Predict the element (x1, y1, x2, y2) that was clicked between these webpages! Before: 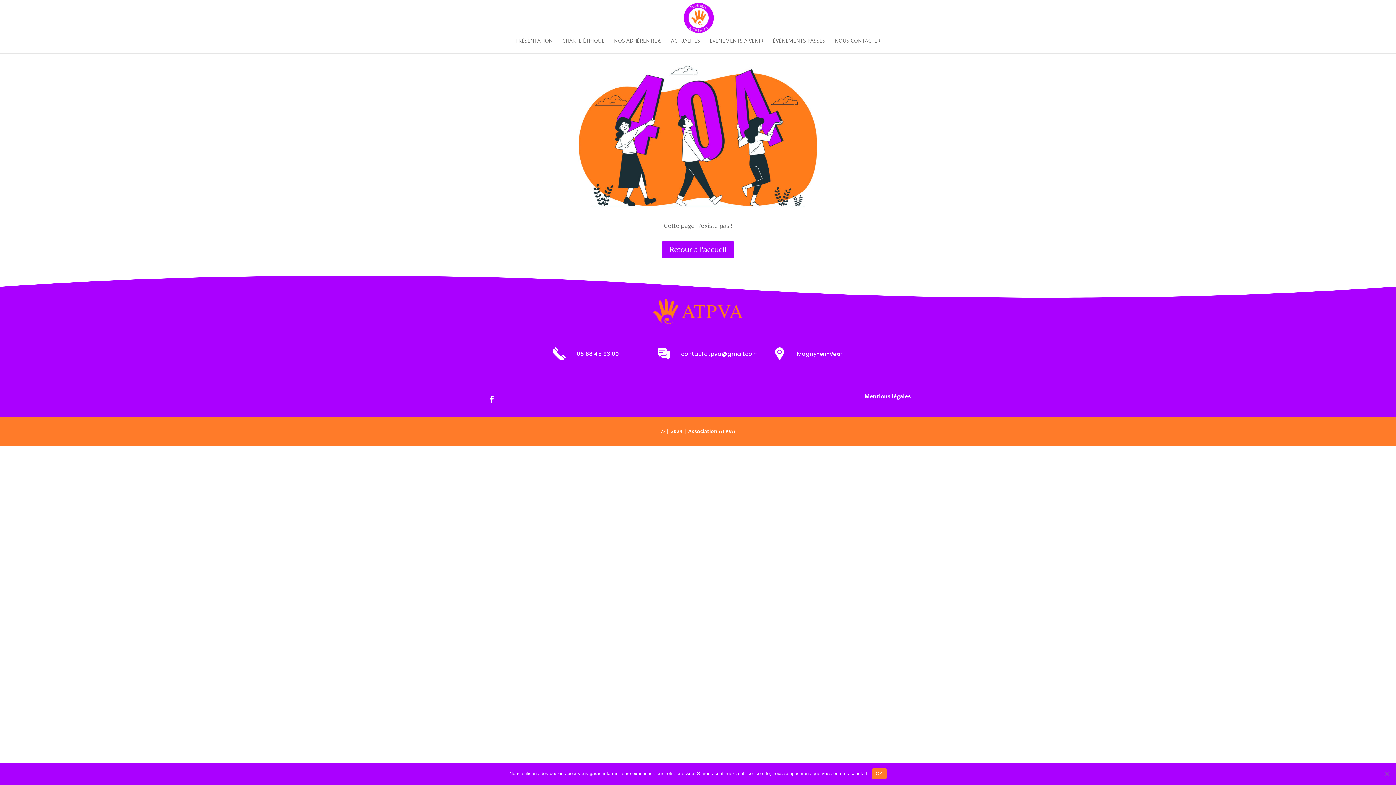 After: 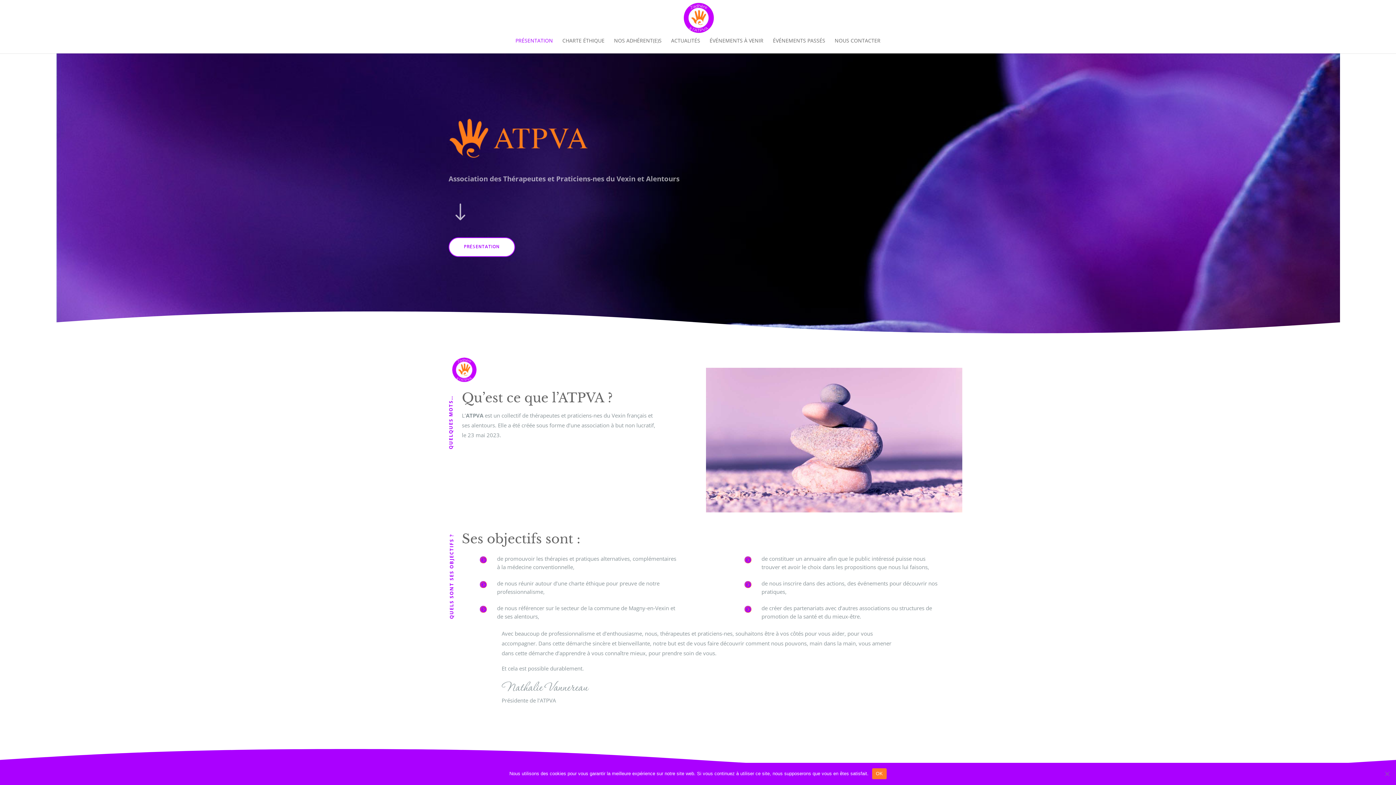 Action: bbox: (661, 240, 734, 258) label: Retour à l'accueil